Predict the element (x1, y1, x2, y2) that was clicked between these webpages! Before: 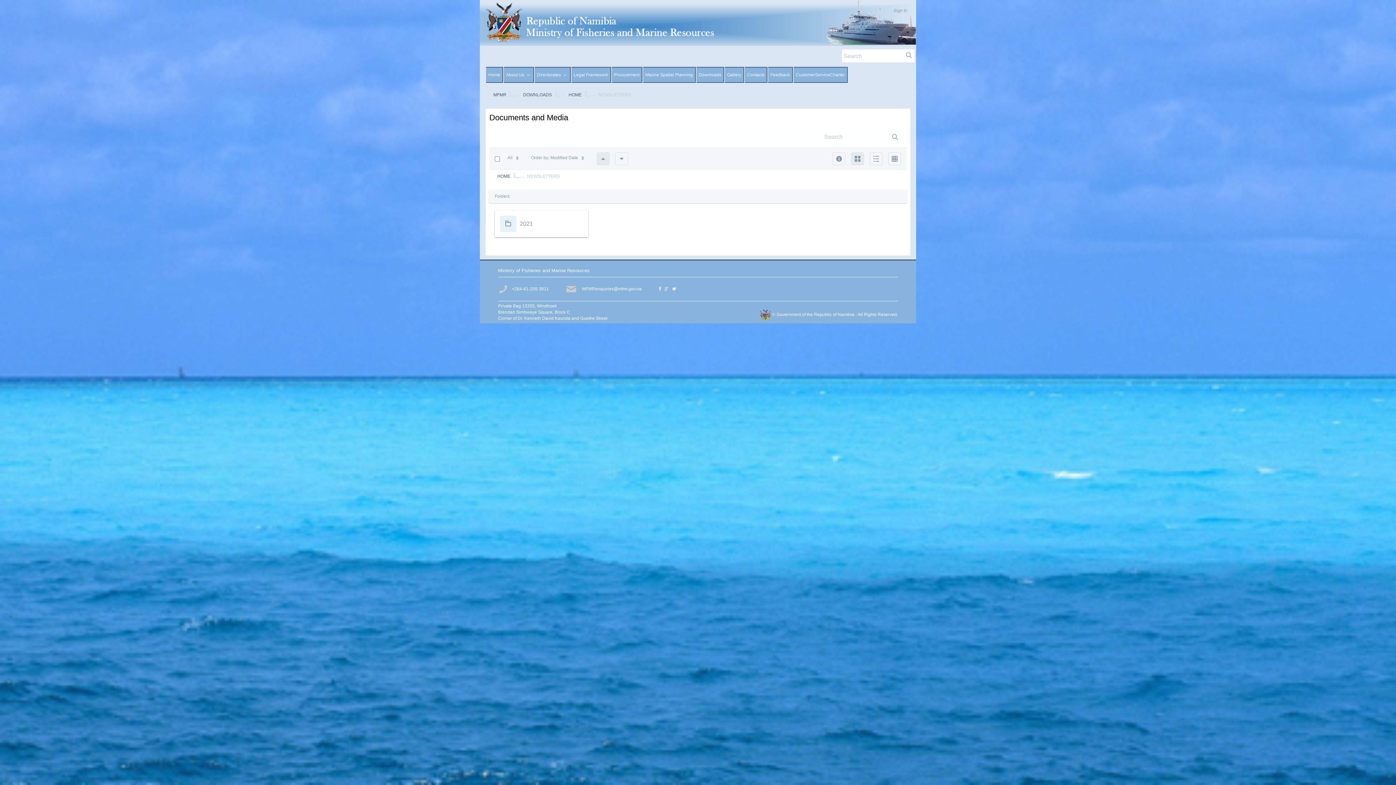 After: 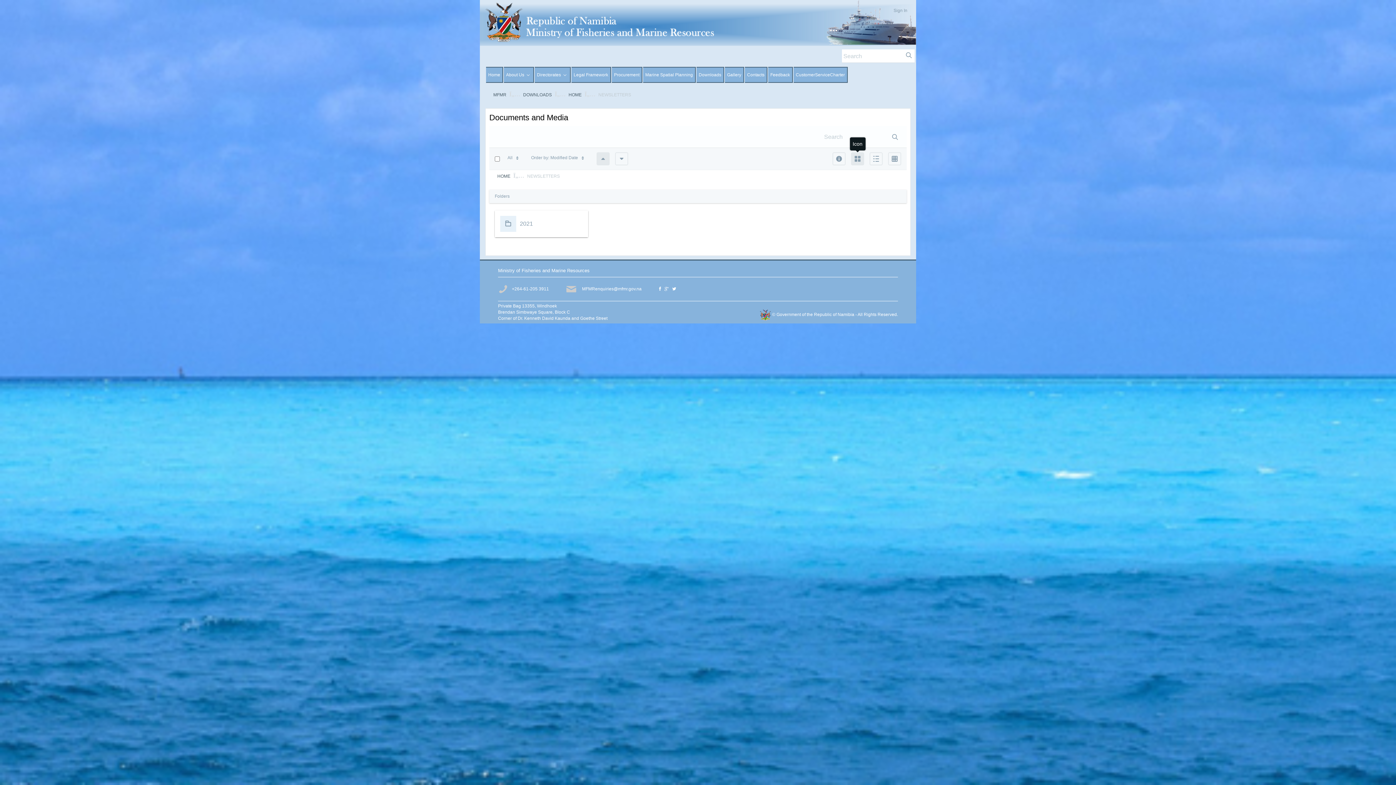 Action: label: Icon bbox: (851, 152, 864, 165)